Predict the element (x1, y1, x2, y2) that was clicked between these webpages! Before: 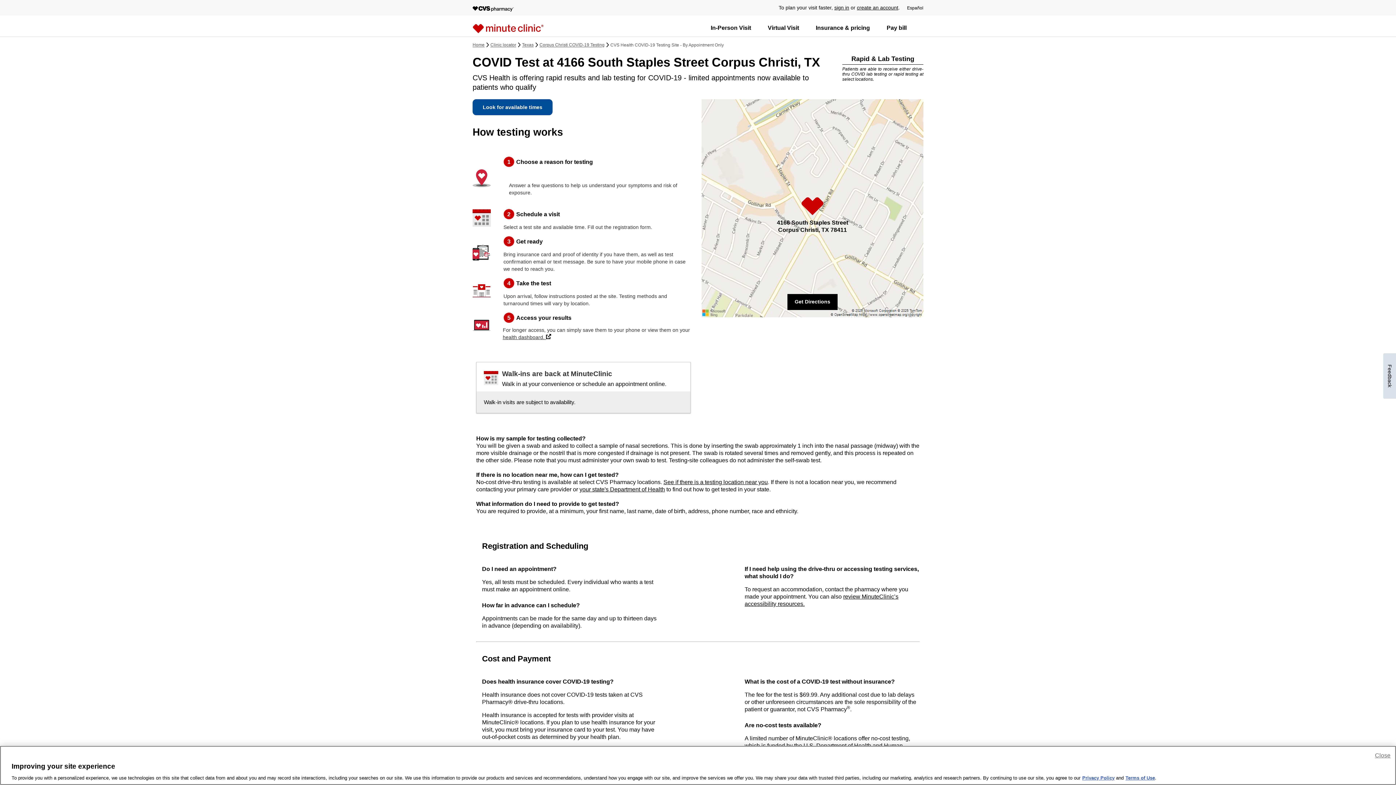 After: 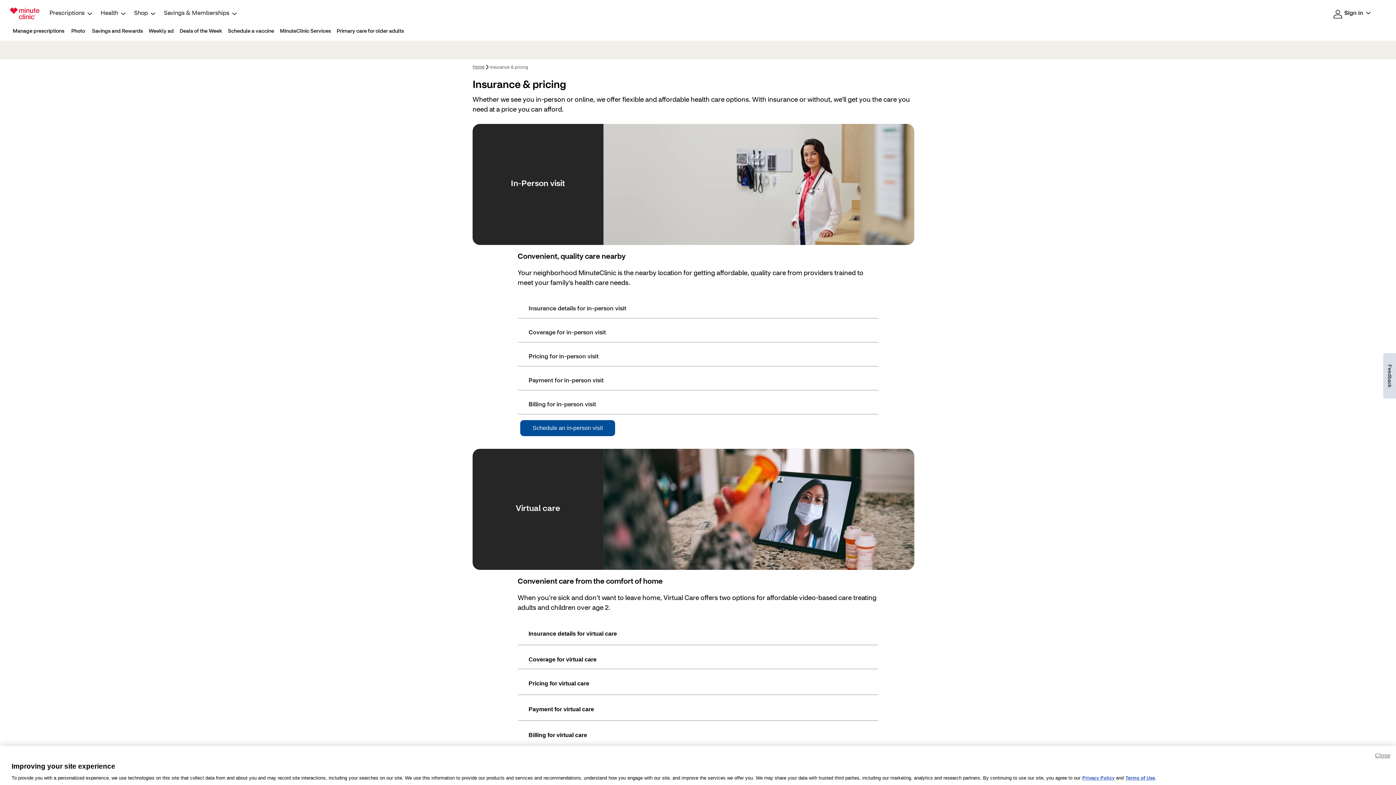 Action: bbox: (816, 20, 870, 31) label: Insurance & pricing